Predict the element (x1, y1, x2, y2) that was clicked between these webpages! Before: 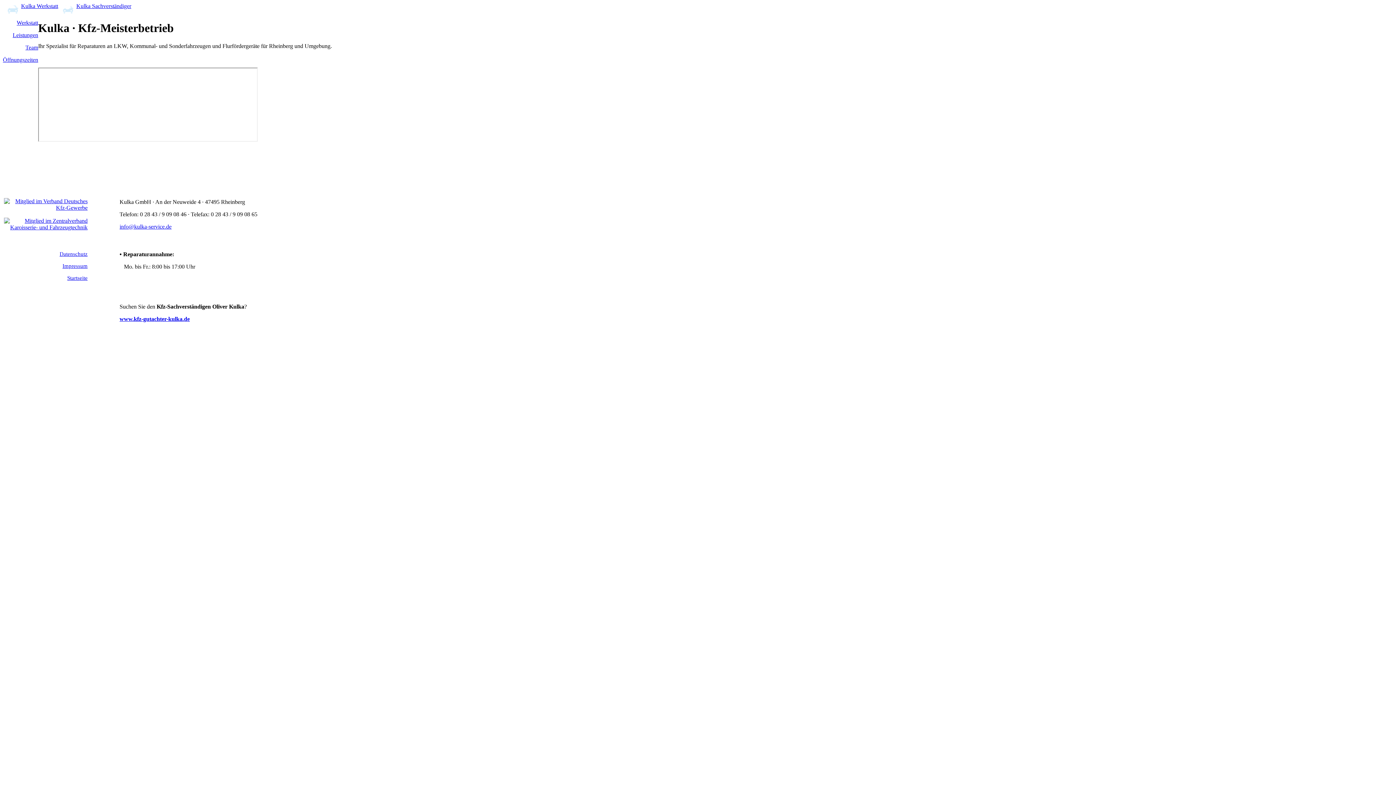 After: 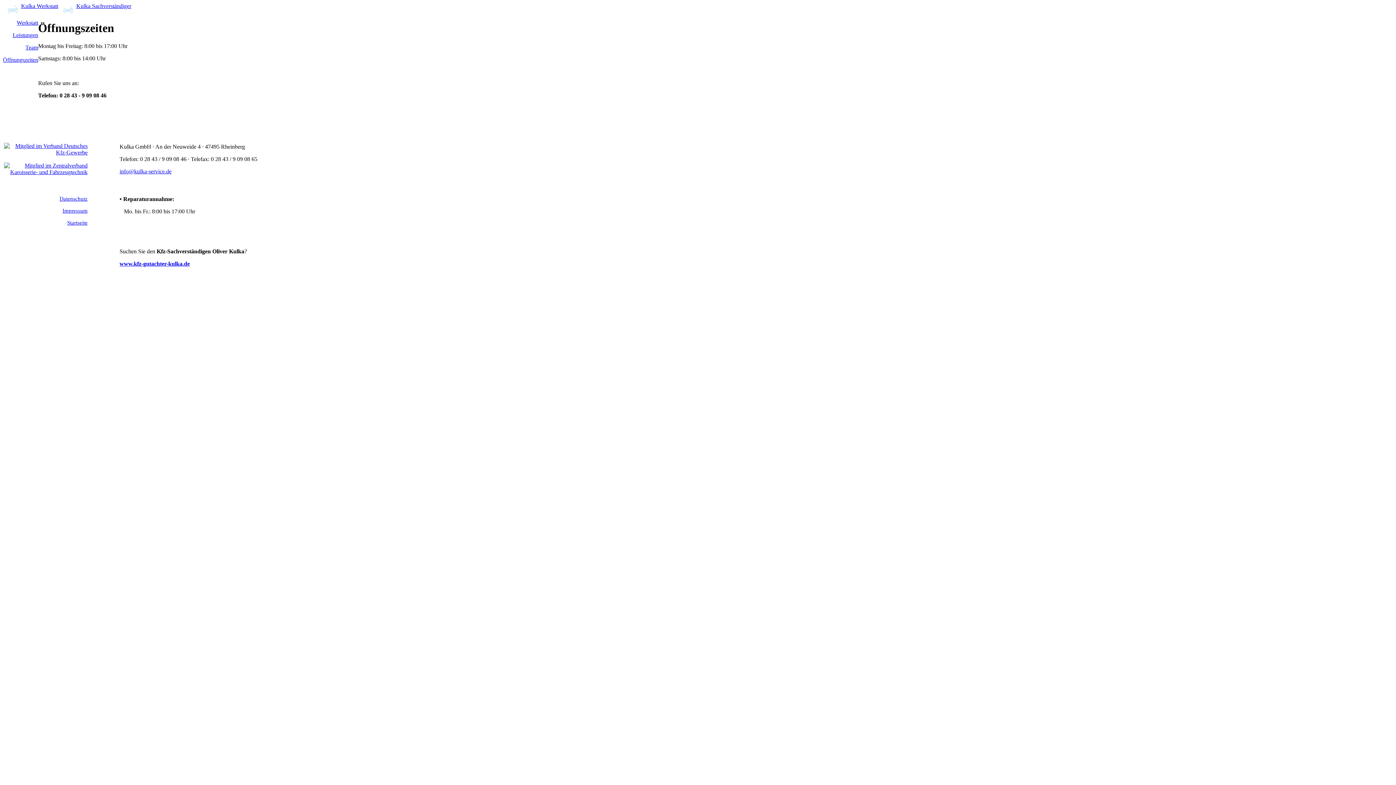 Action: label: Öffnungszeiten bbox: (2, 56, 38, 62)